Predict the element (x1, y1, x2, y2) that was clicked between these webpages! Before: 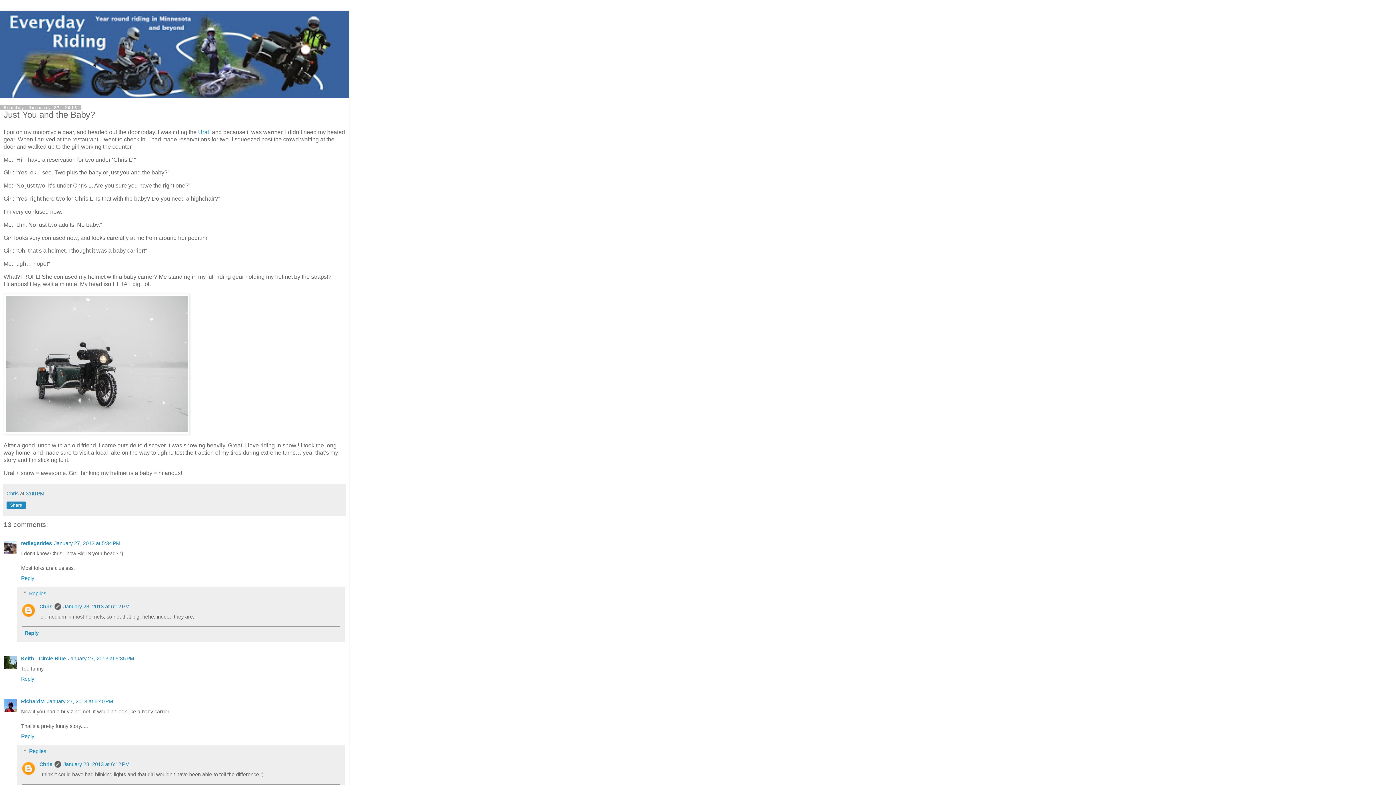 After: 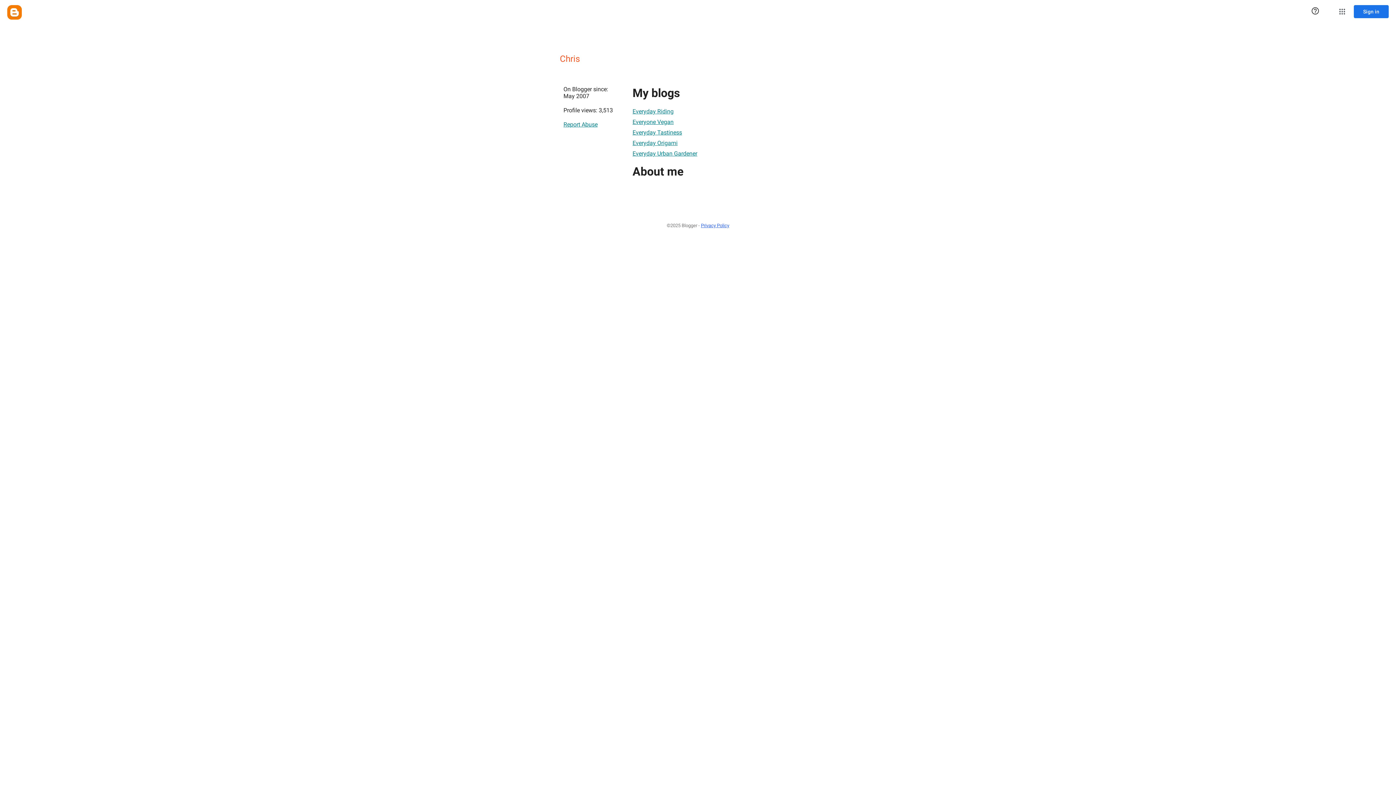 Action: label: Chris bbox: (39, 603, 52, 609)